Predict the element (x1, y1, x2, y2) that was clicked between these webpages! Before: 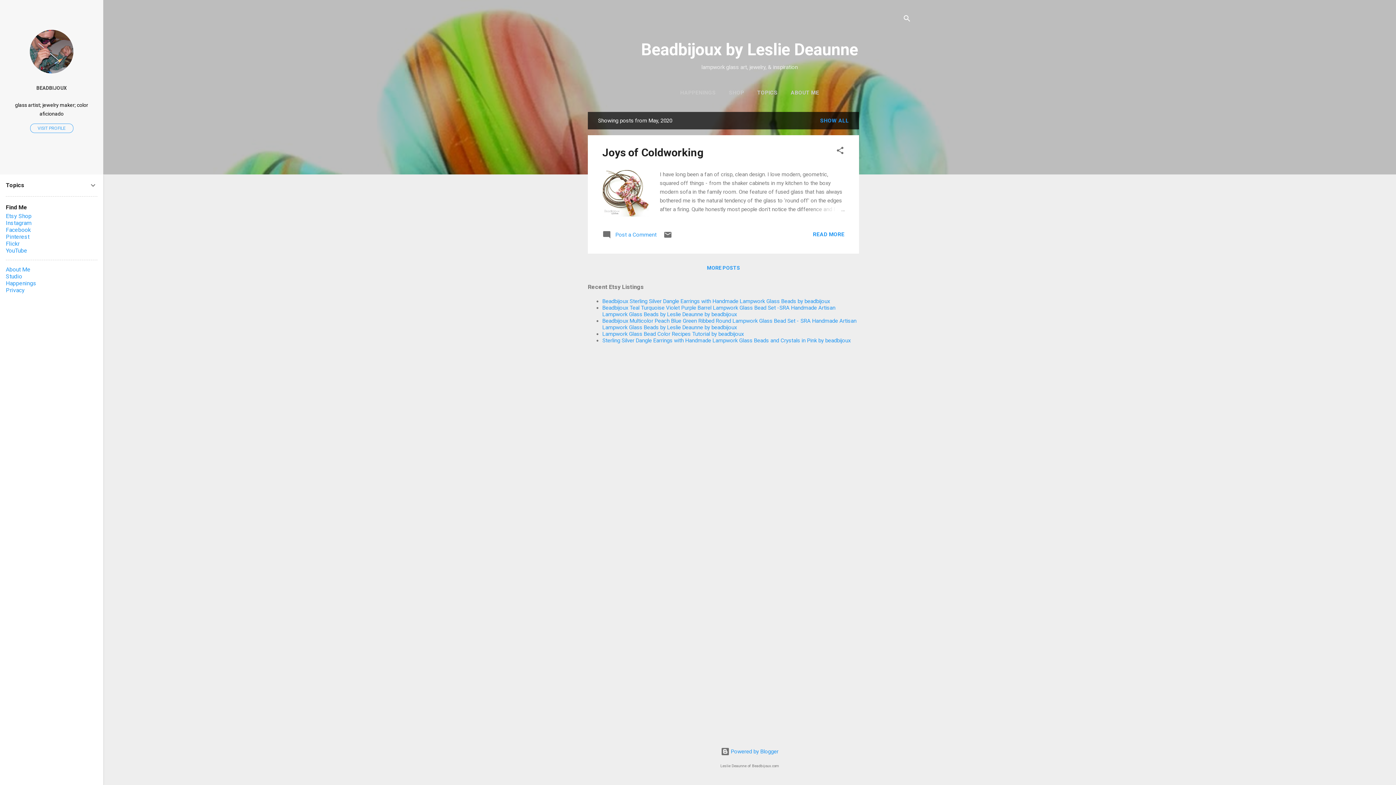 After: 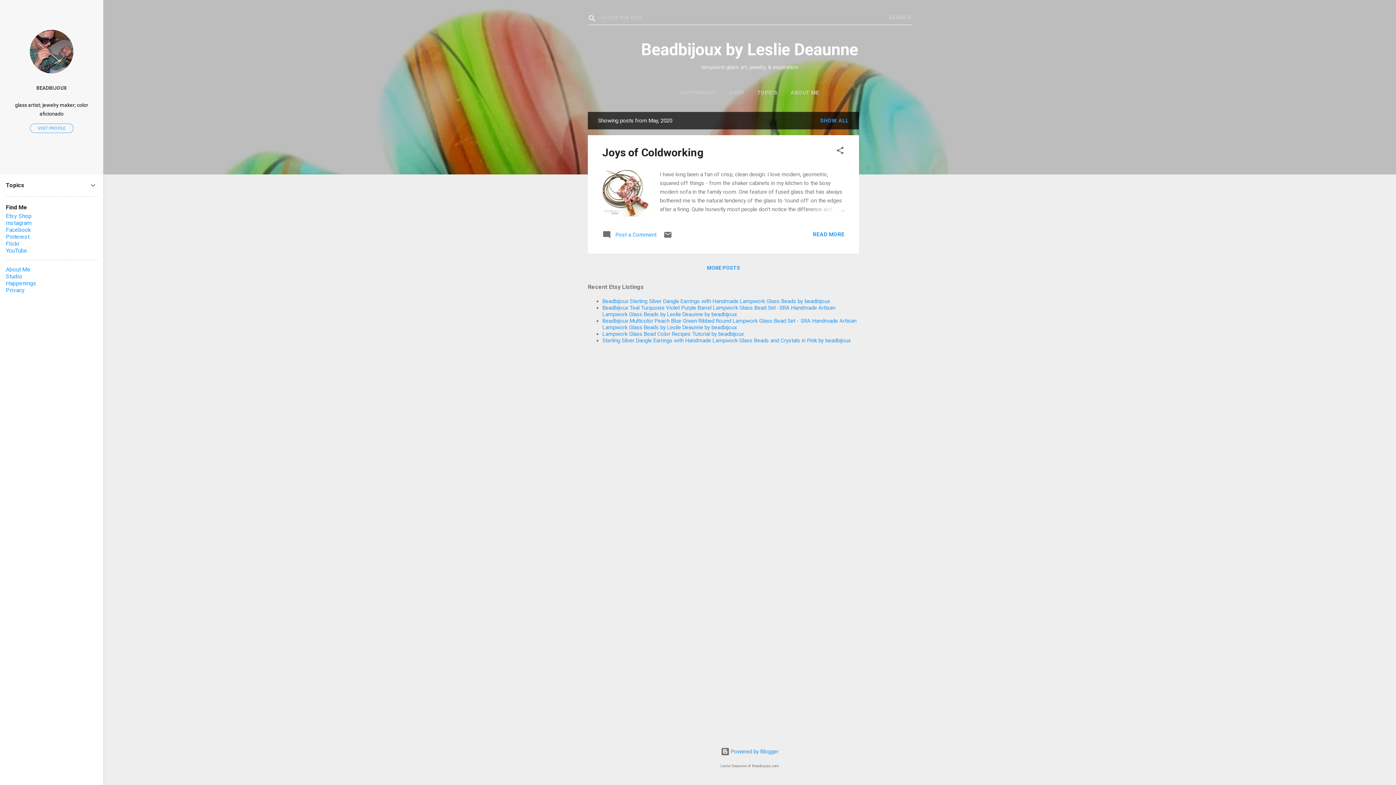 Action: bbox: (902, 8, 911, 30) label: Search